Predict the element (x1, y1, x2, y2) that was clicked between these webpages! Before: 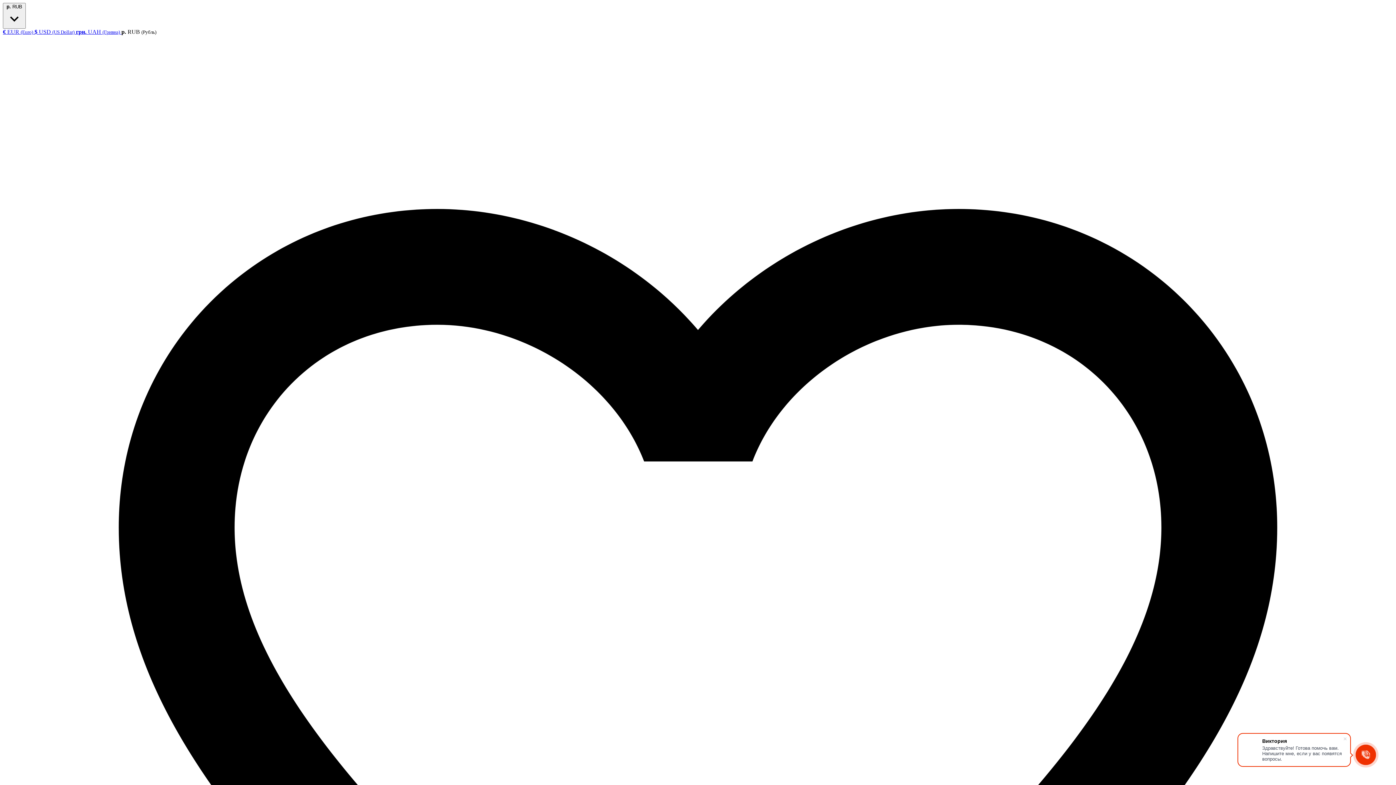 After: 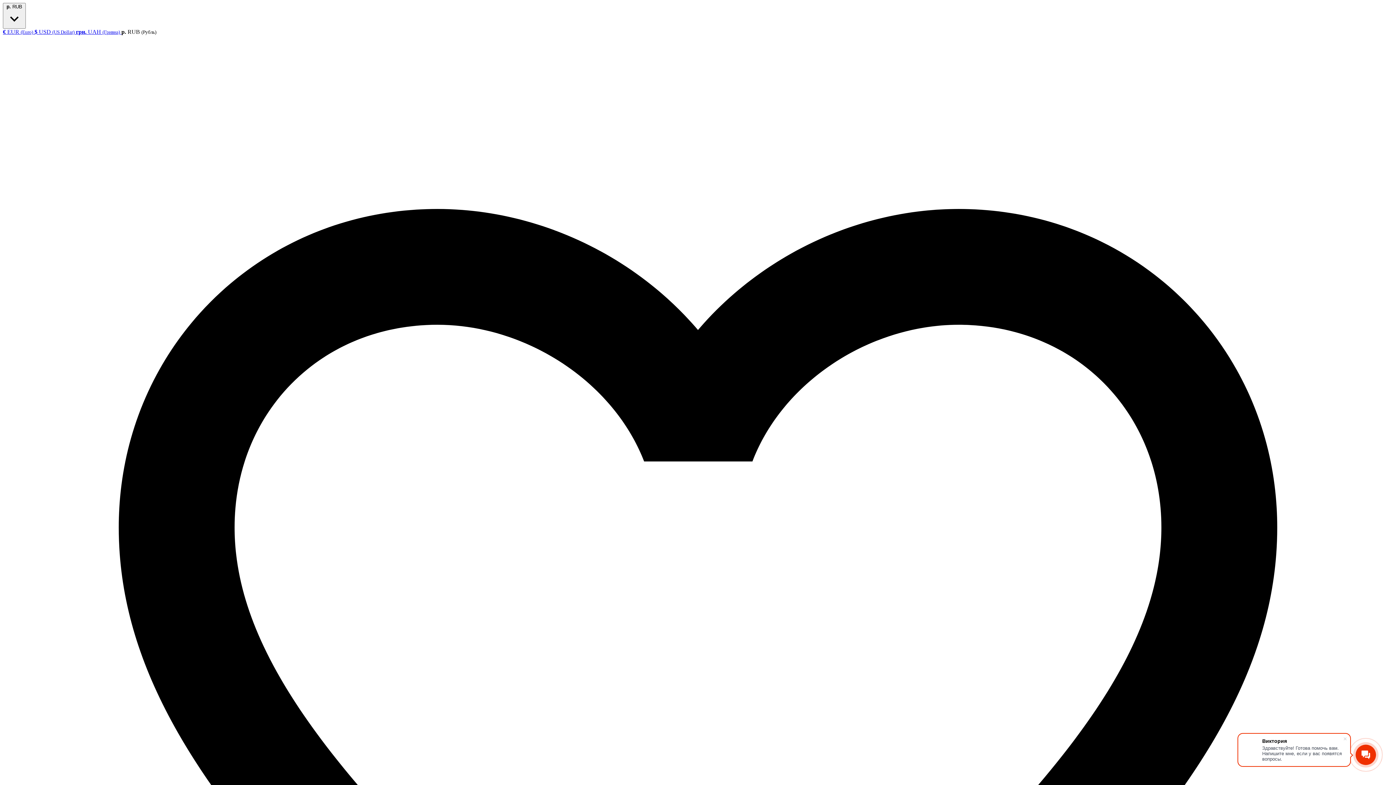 Action: label: € EUR (Euro)  bbox: (2, 28, 34, 34)